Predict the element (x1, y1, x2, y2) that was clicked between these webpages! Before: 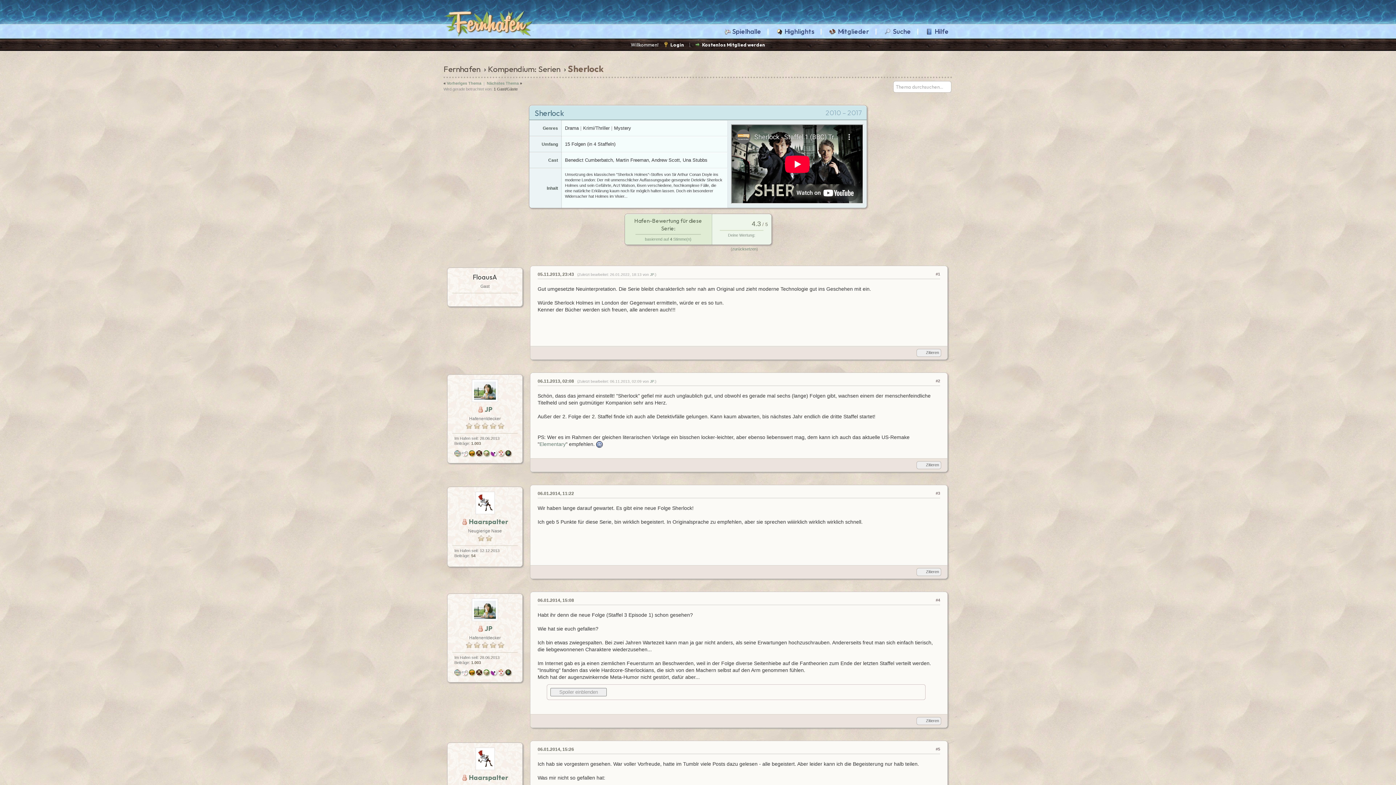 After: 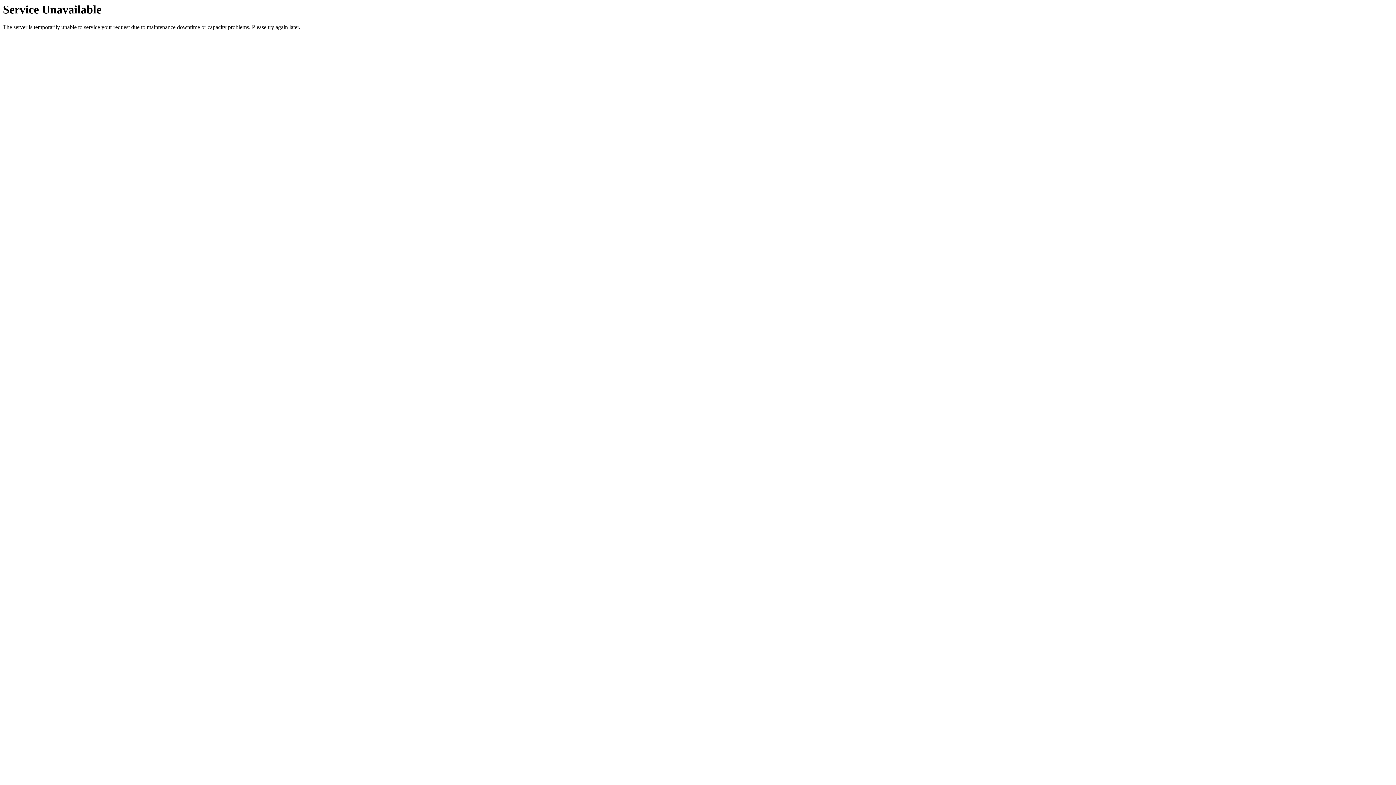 Action: bbox: (472, 397, 498, 403)